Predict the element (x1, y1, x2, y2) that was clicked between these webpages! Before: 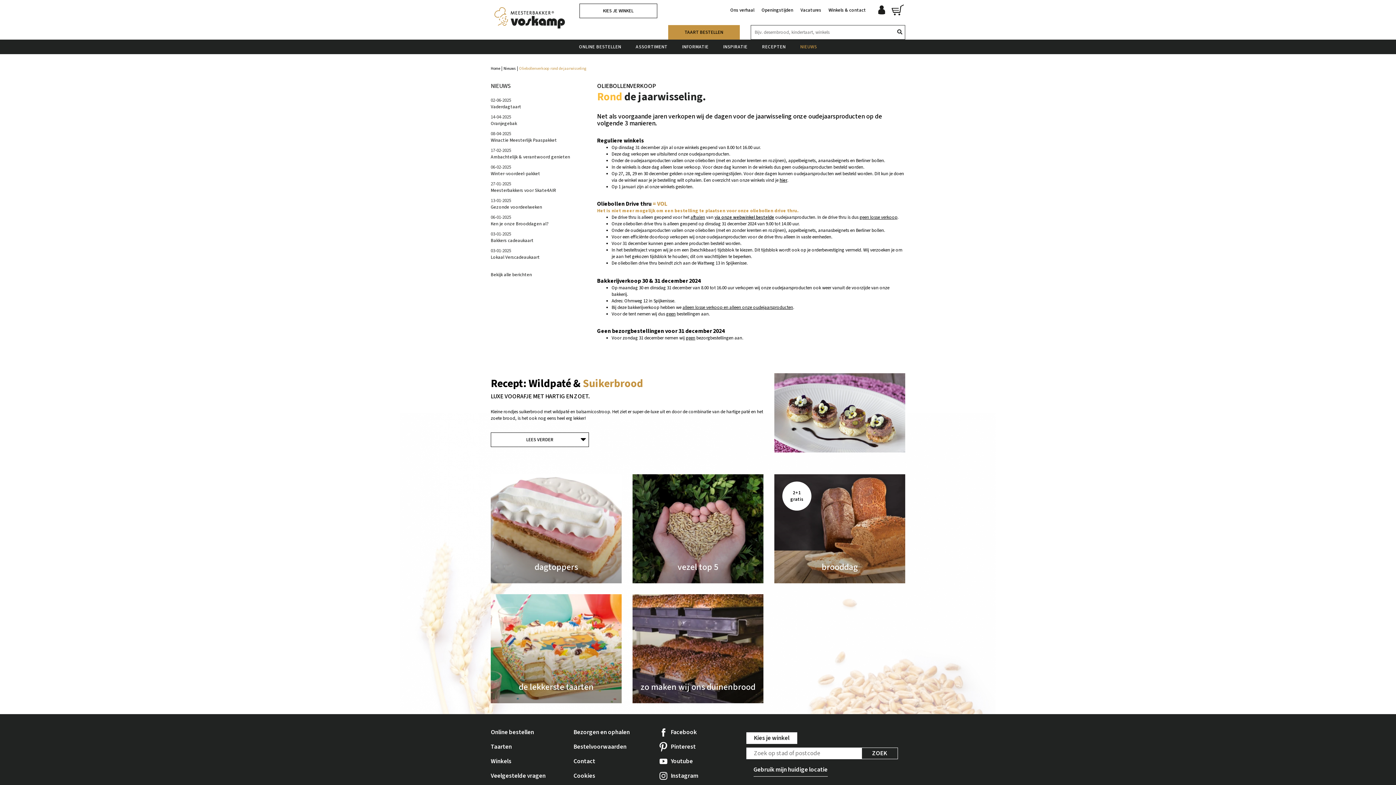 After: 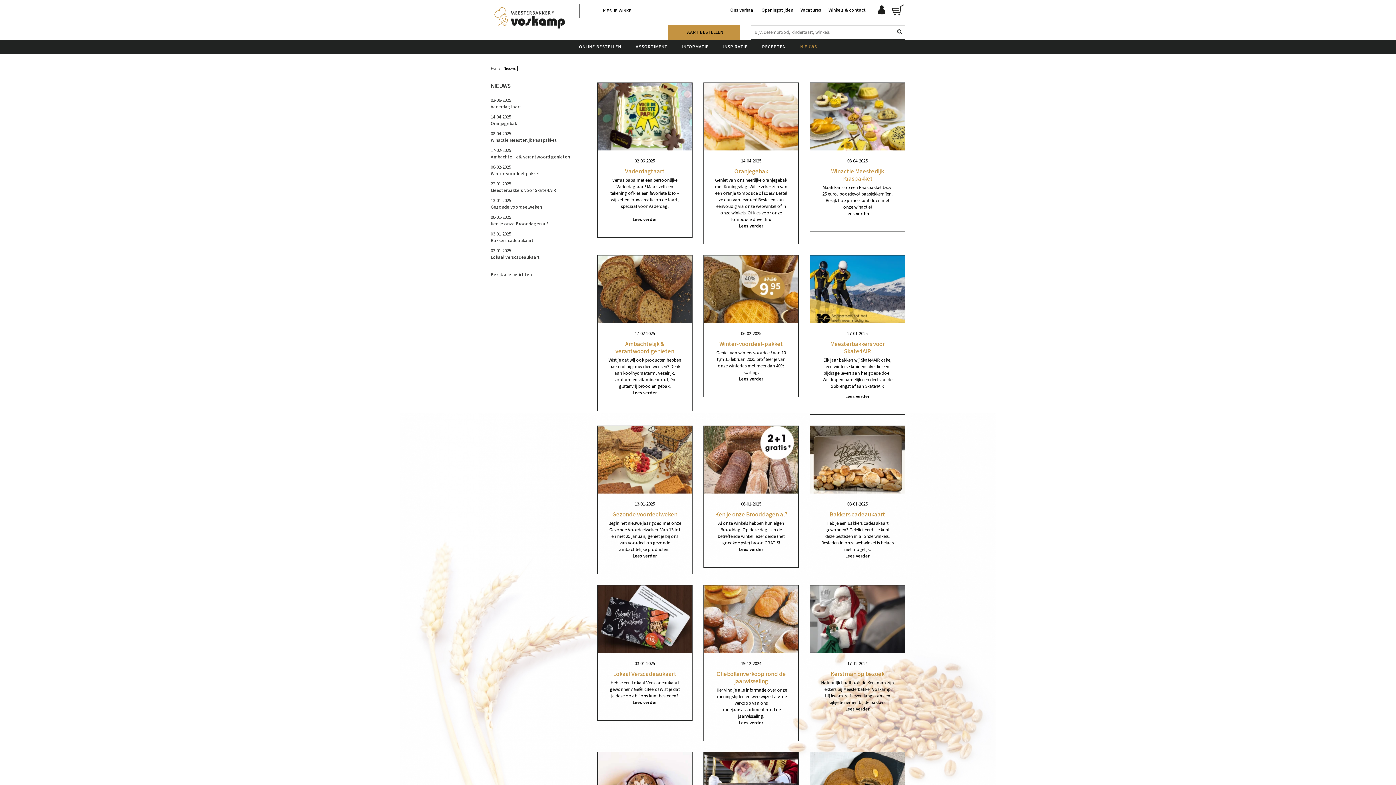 Action: bbox: (490, 474, 621, 583) label: dagtoppers
